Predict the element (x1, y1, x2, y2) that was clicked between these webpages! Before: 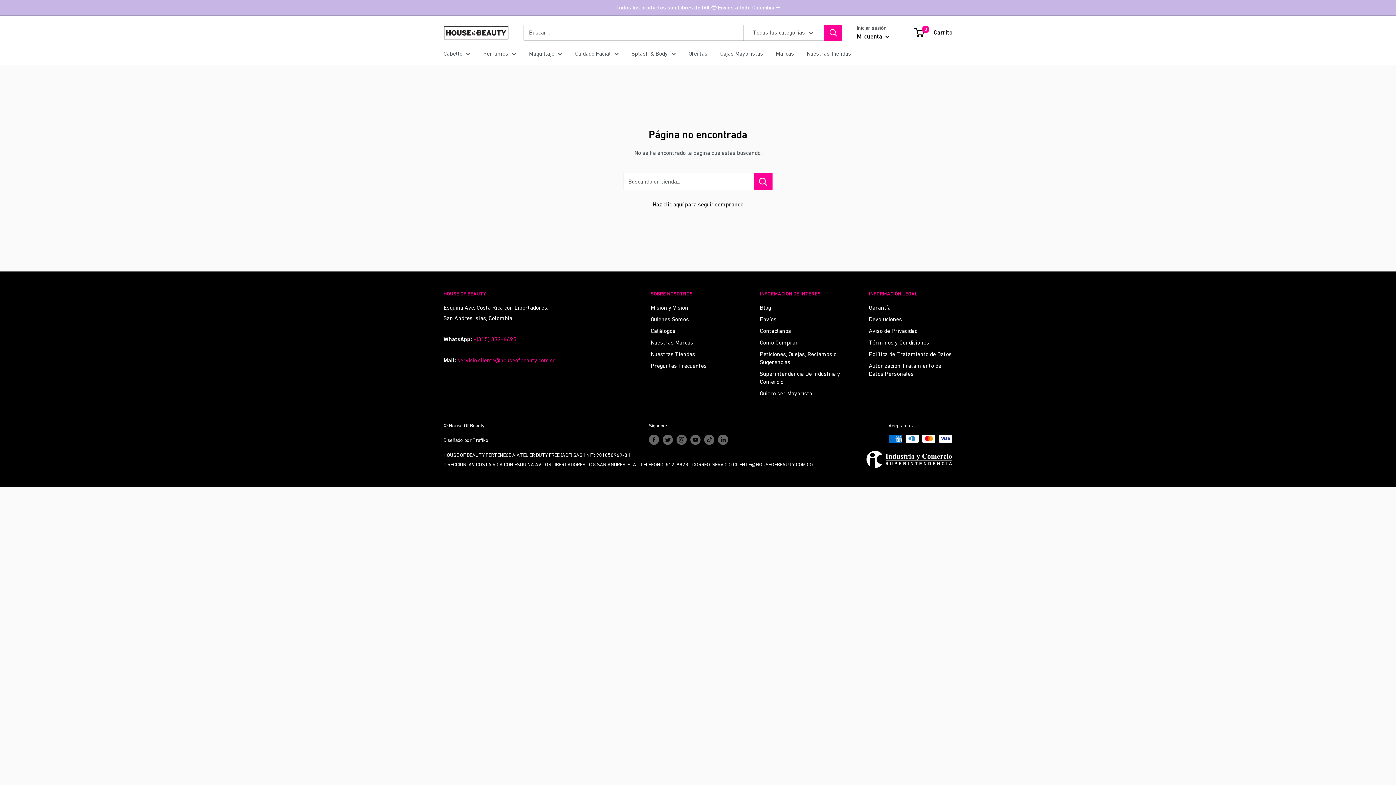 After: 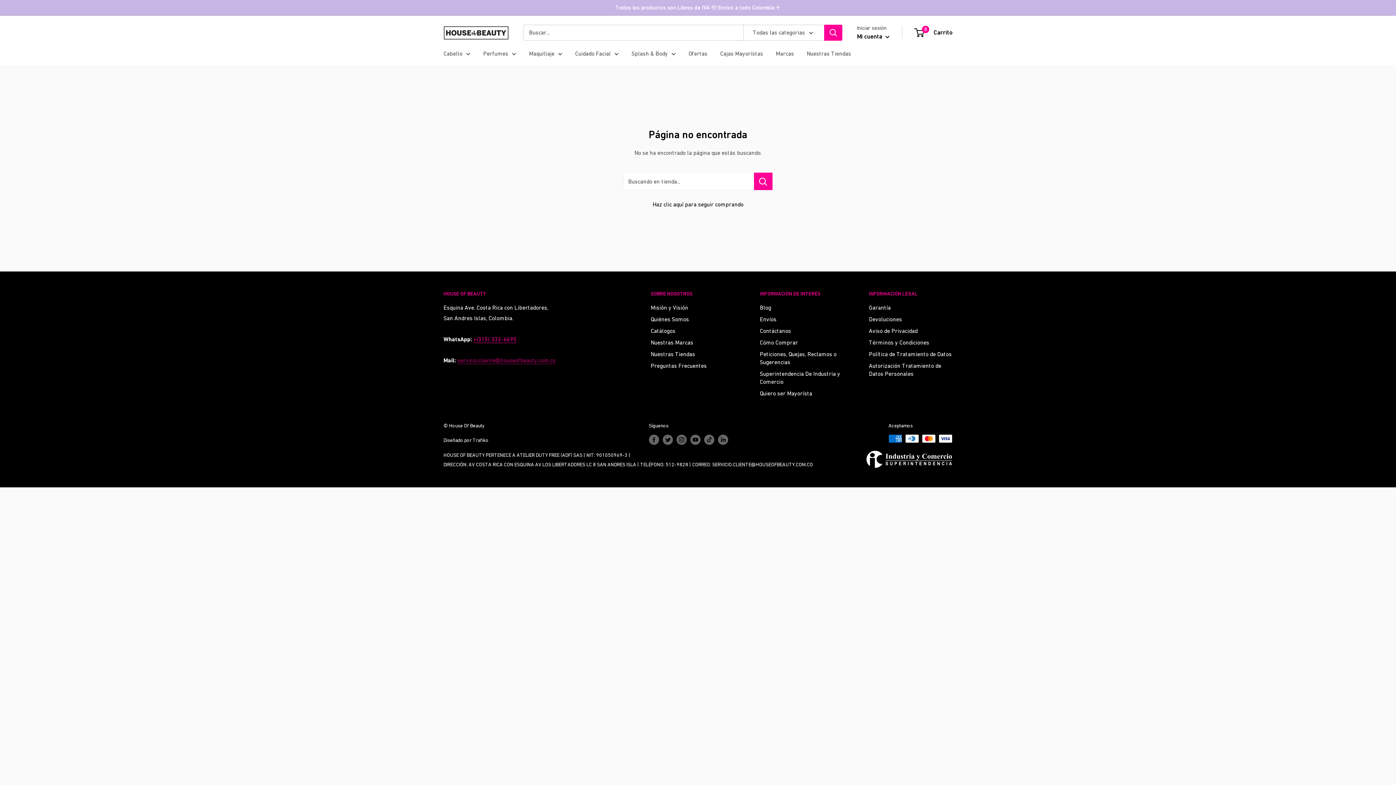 Action: label: servicio.cliente@houseofbeauty.com.co bbox: (457, 357, 555, 363)